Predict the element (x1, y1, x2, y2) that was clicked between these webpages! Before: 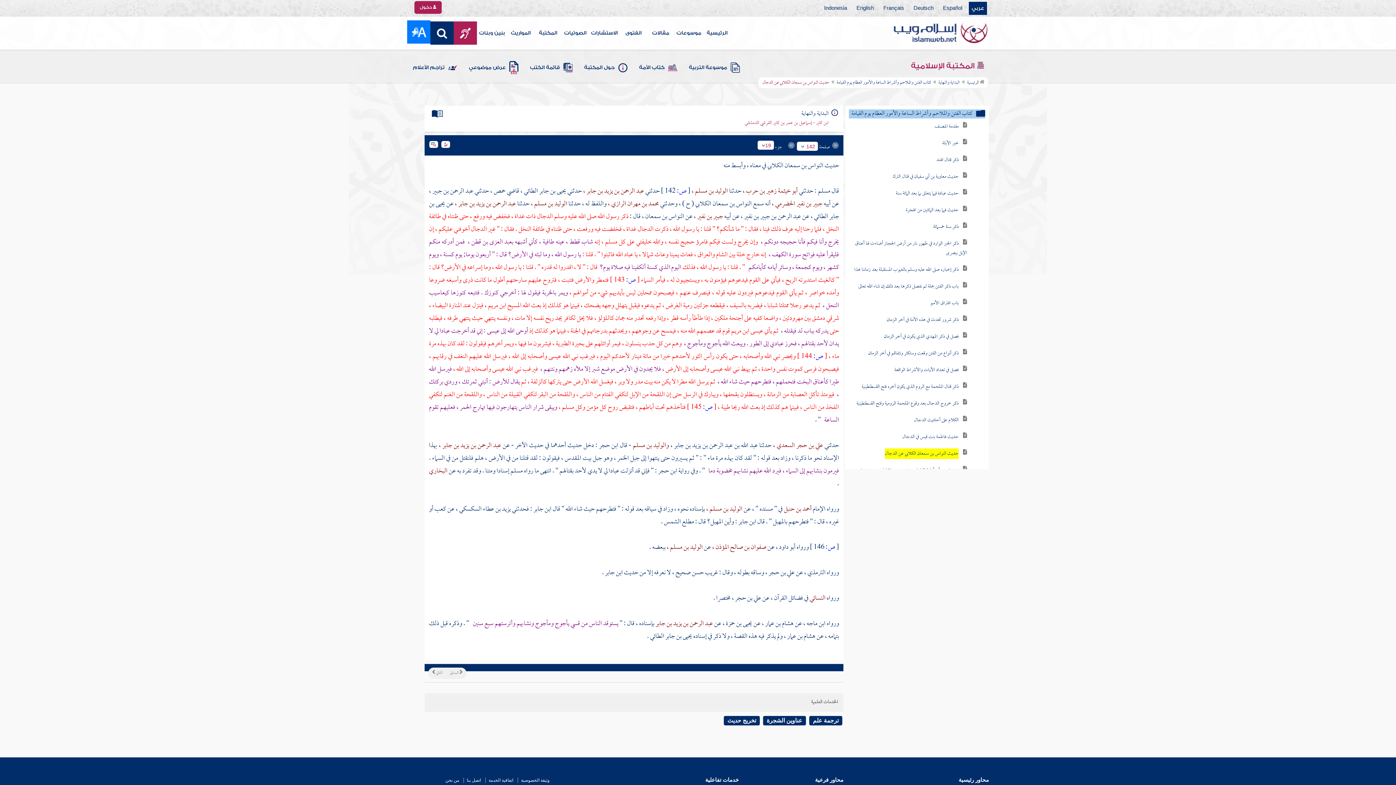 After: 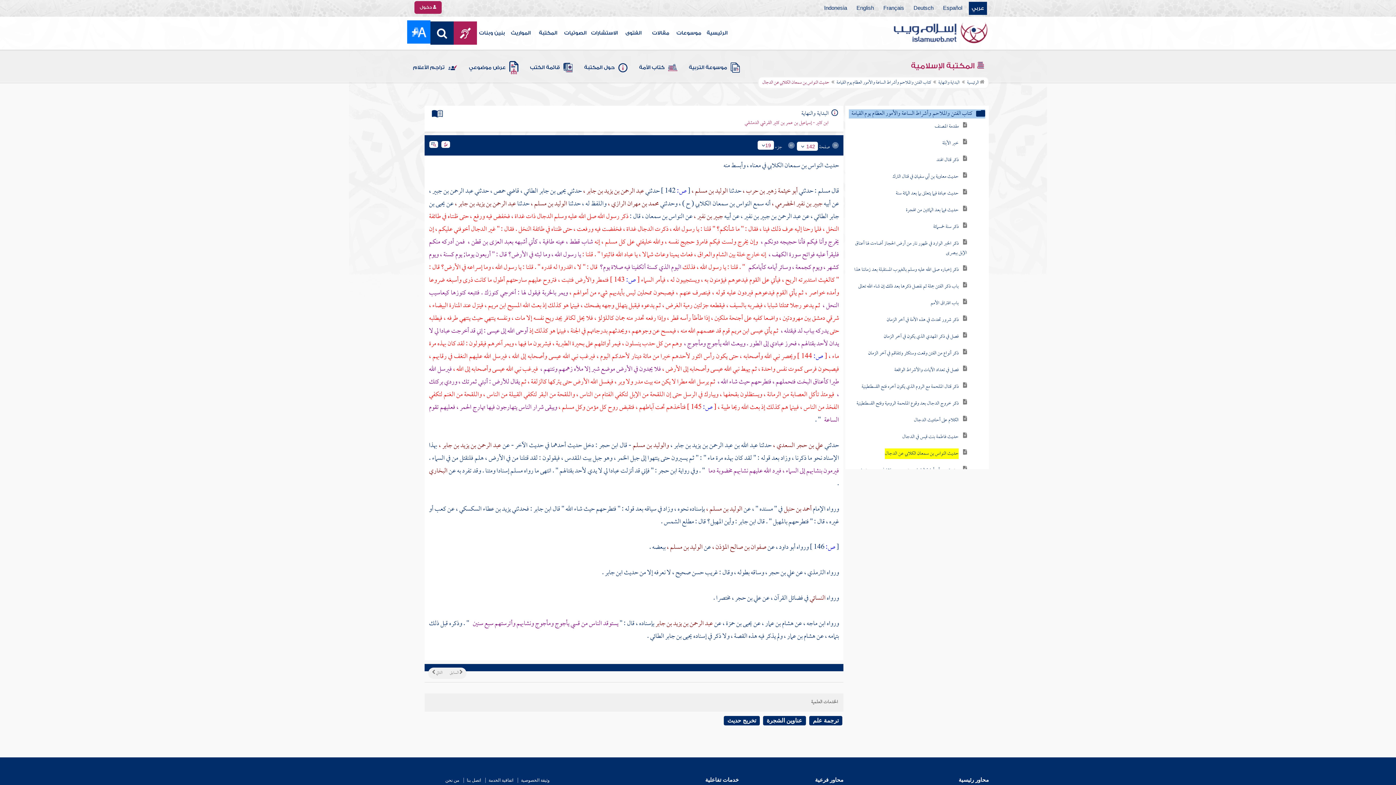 Action: label: ابن كثير - إسماعيل بن عمر بن كثير القرشي الدمشقي bbox: (744, 118, 828, 127)